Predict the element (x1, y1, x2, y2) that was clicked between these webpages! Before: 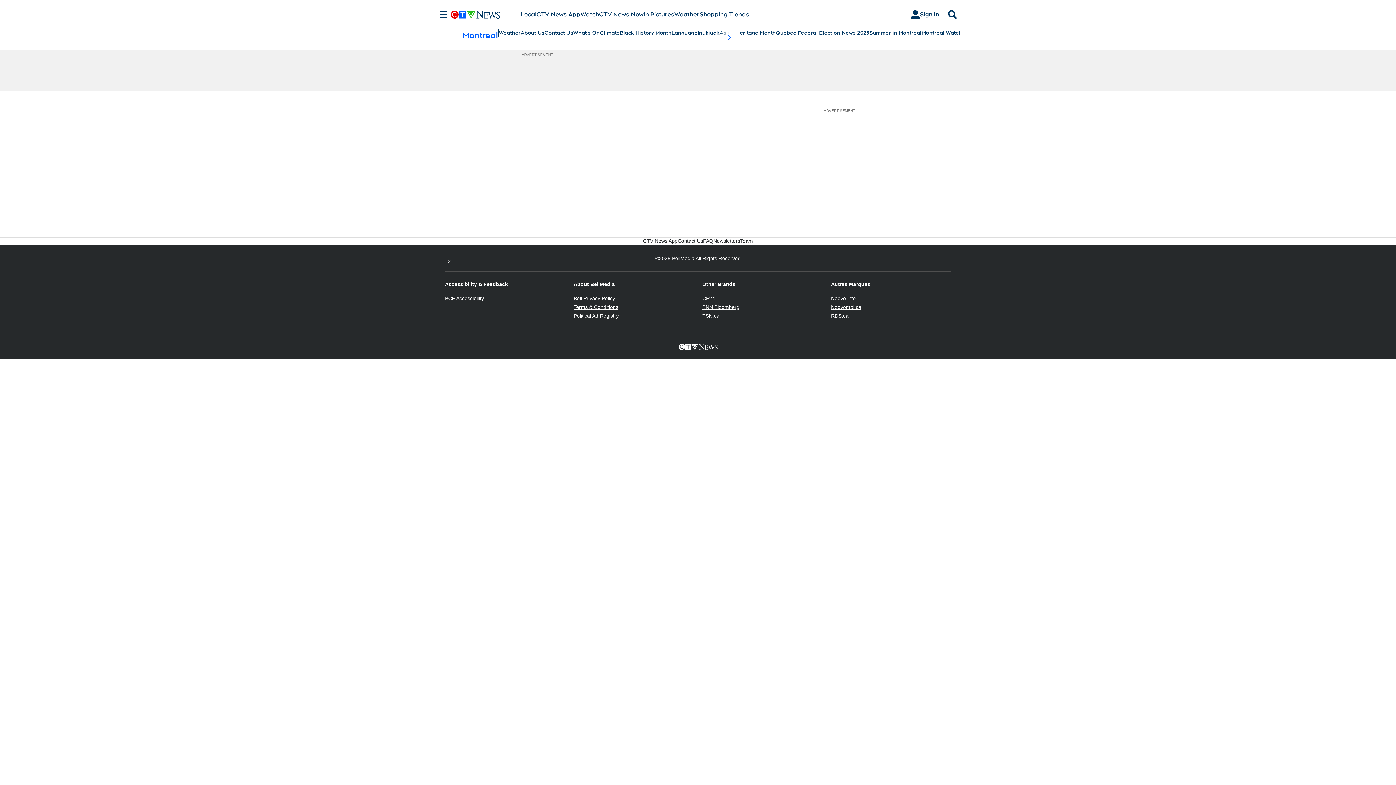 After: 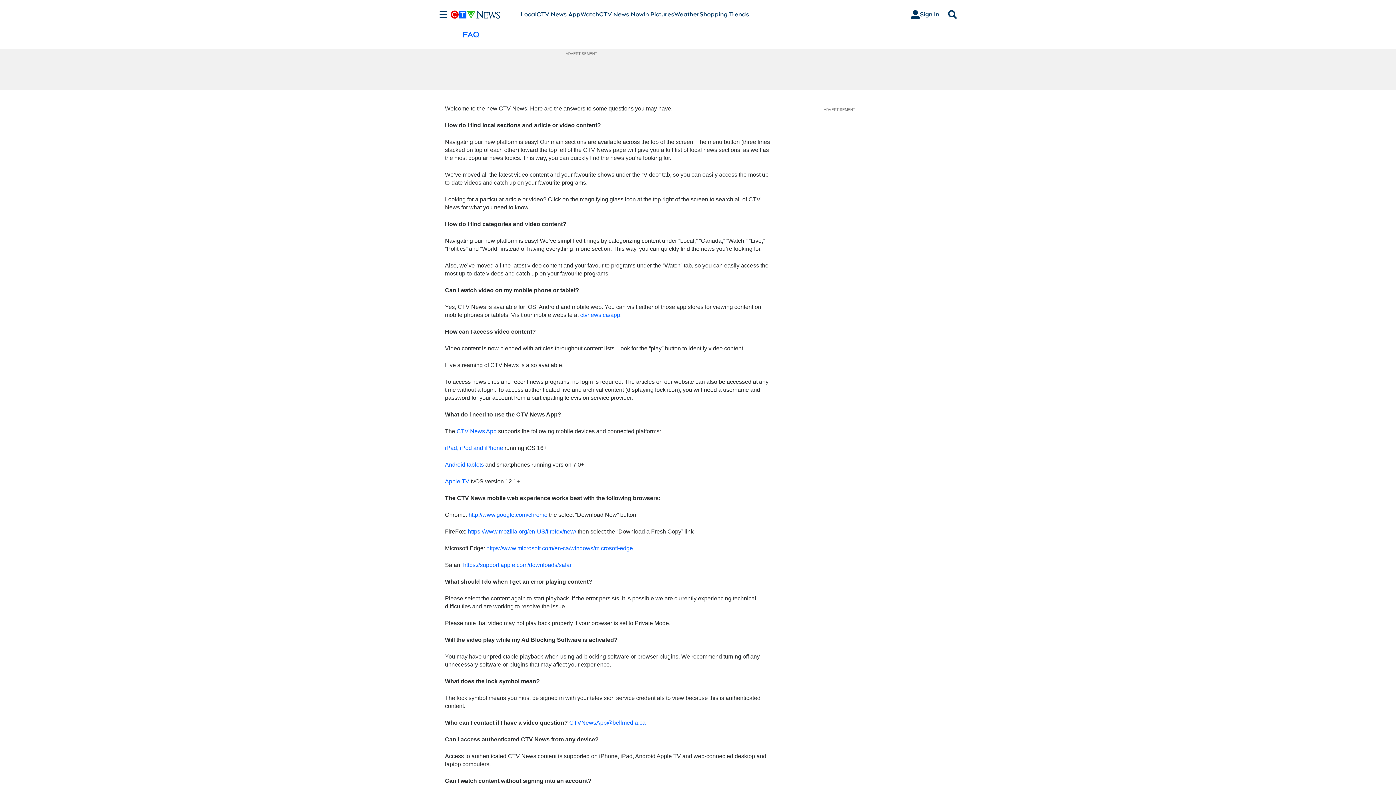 Action: label: FAQ bbox: (703, 237, 713, 244)